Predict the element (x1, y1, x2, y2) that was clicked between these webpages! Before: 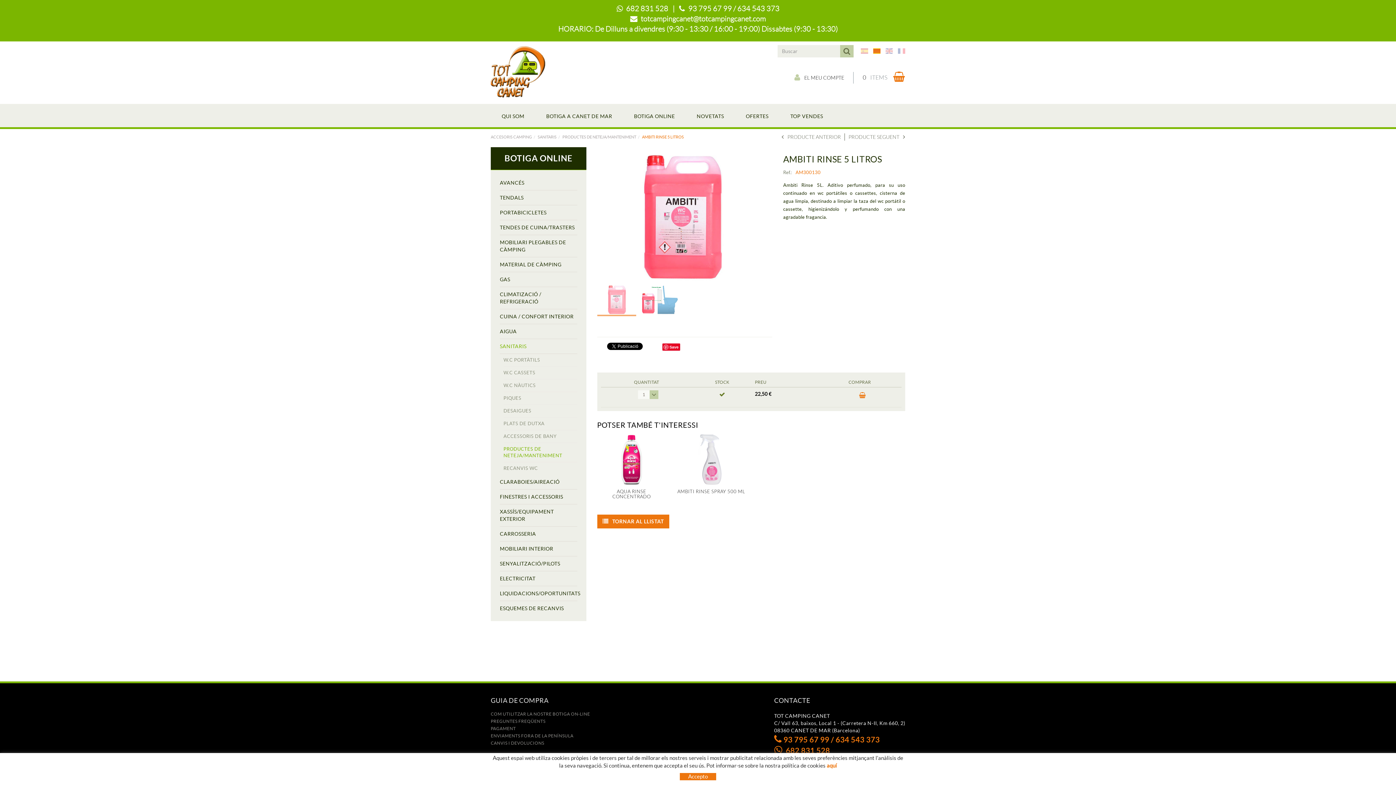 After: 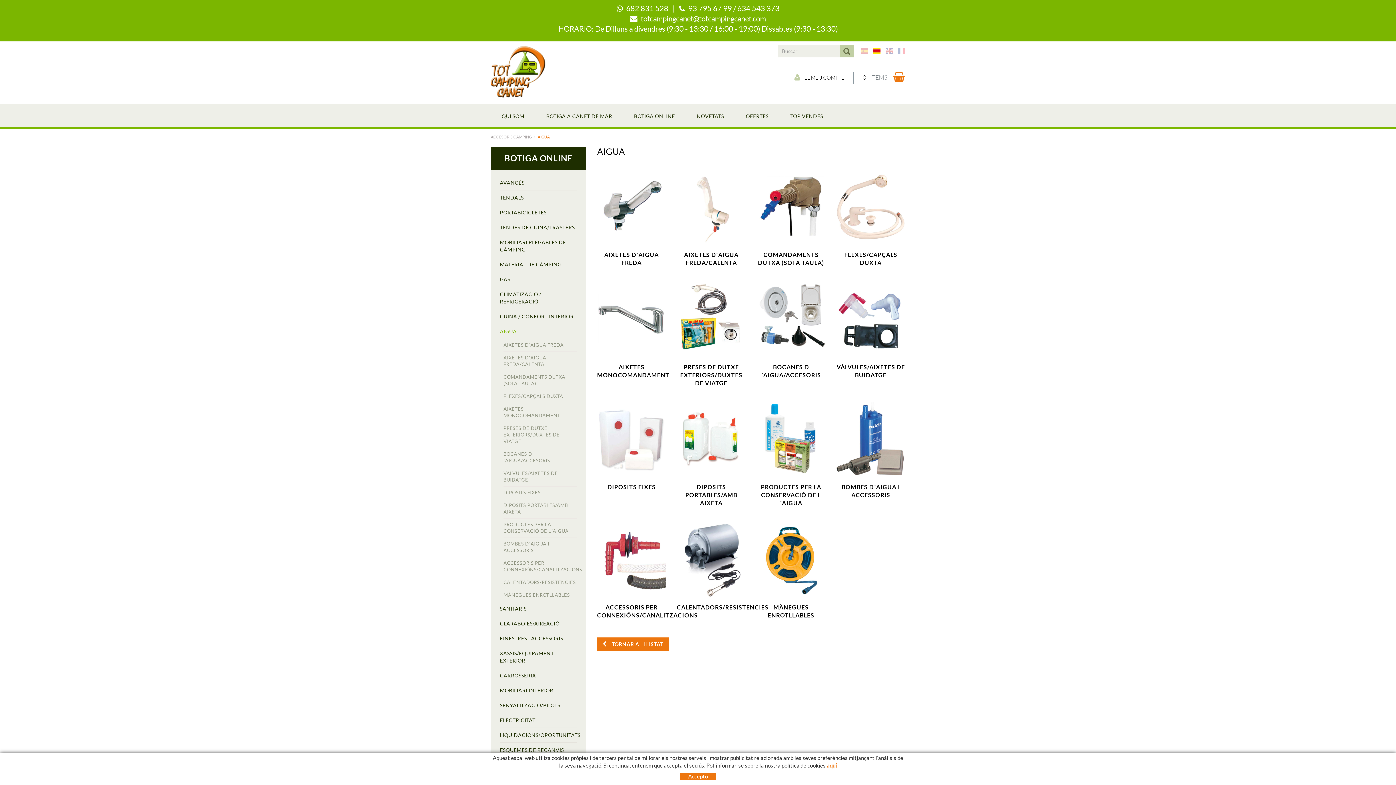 Action: bbox: (500, 324, 577, 339) label: AIGUA